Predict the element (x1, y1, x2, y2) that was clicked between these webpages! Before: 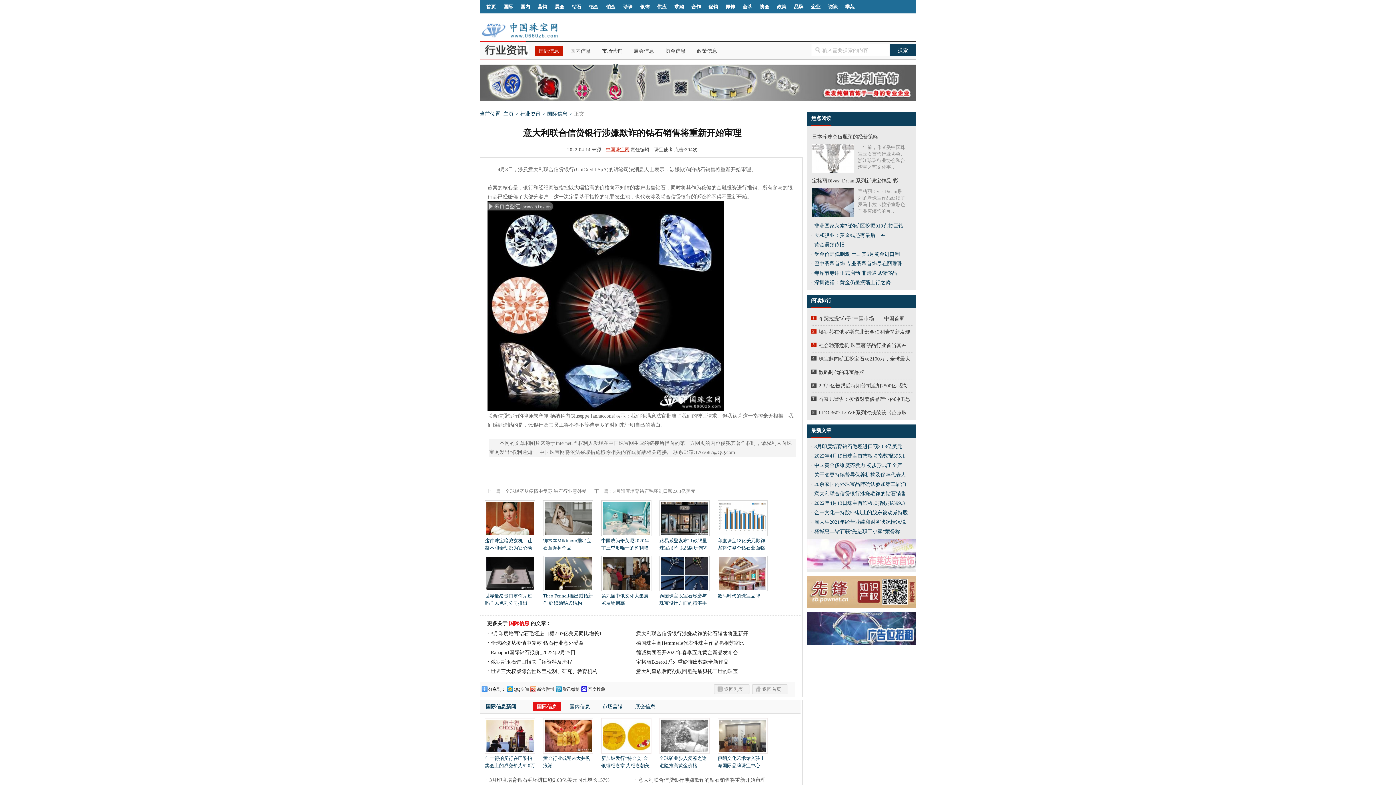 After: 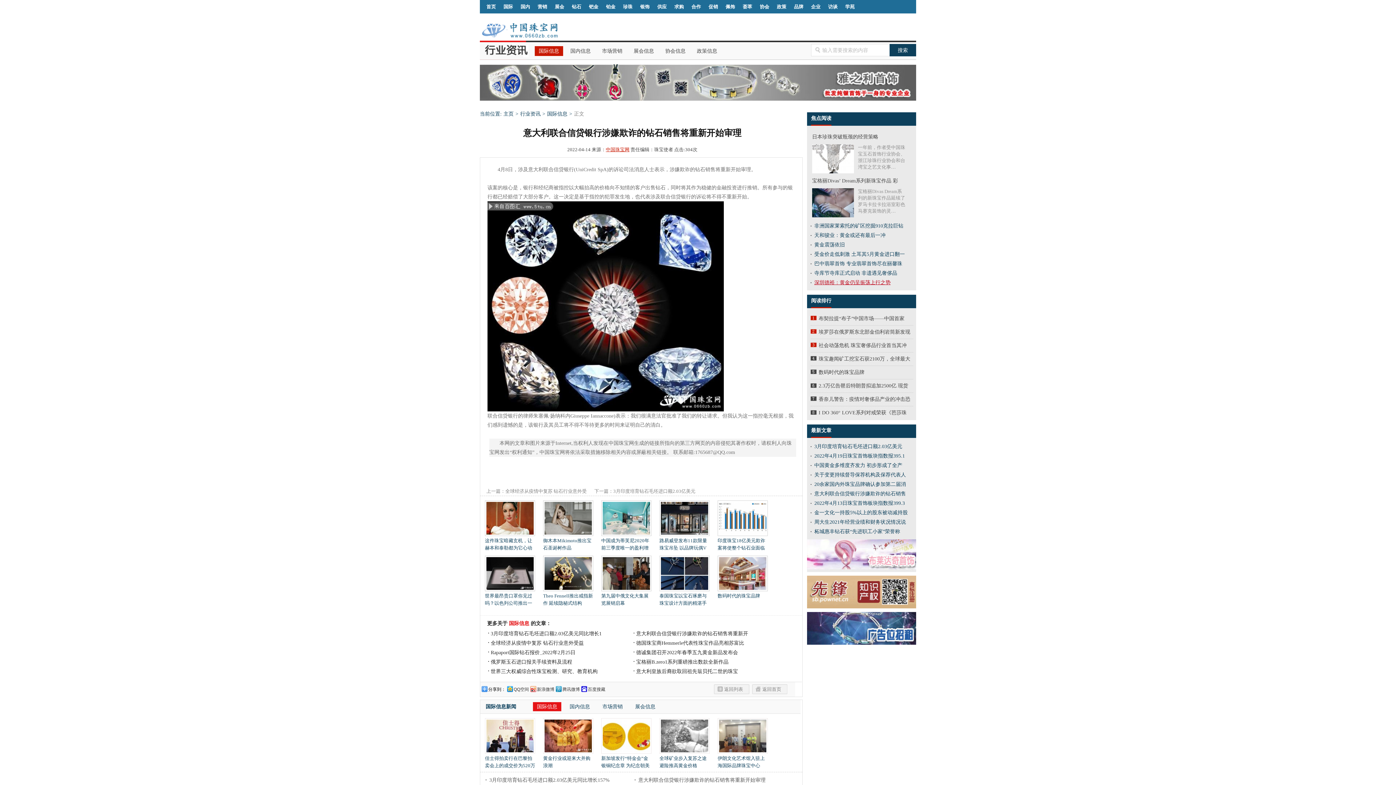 Action: bbox: (814, 280, 890, 285) label: 深圳德裕：黄金仍呈振荡上行之势